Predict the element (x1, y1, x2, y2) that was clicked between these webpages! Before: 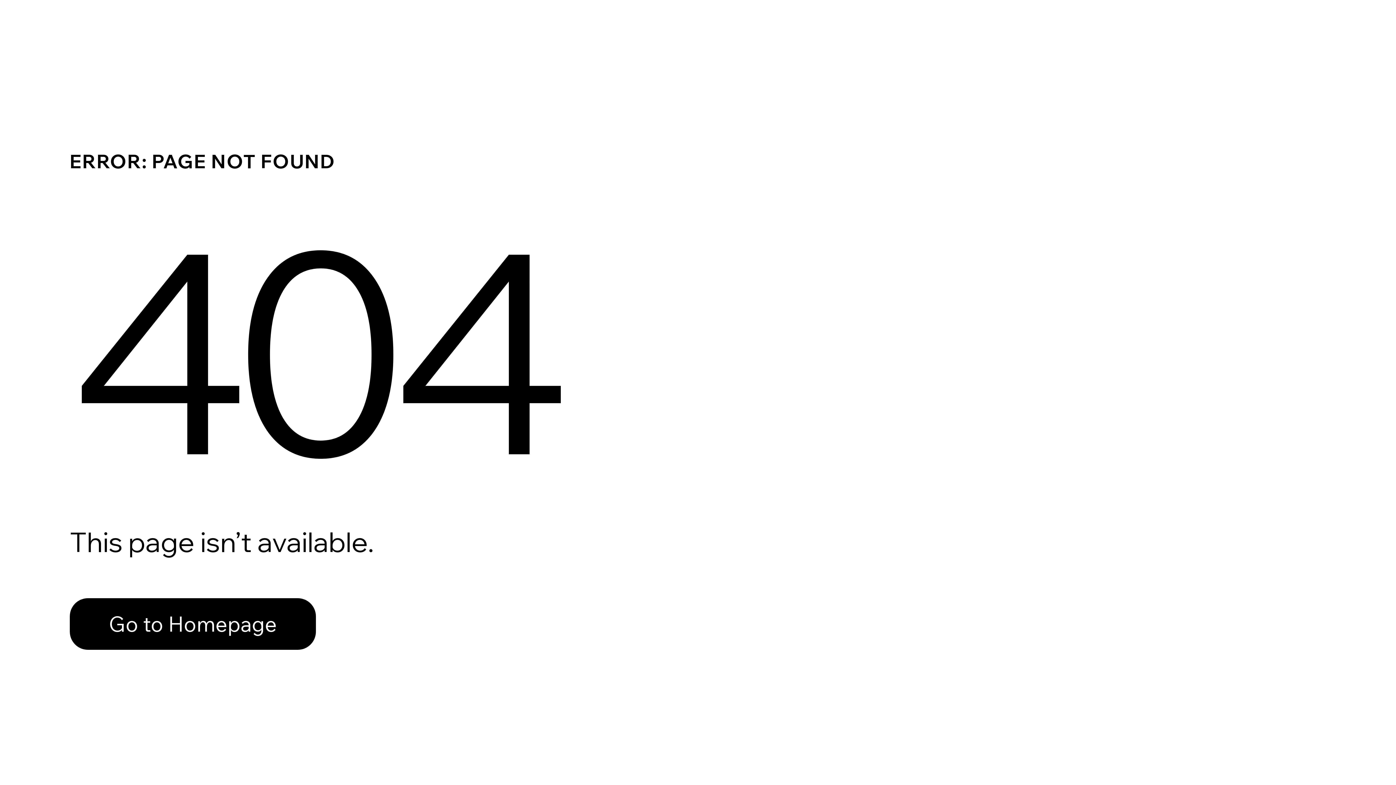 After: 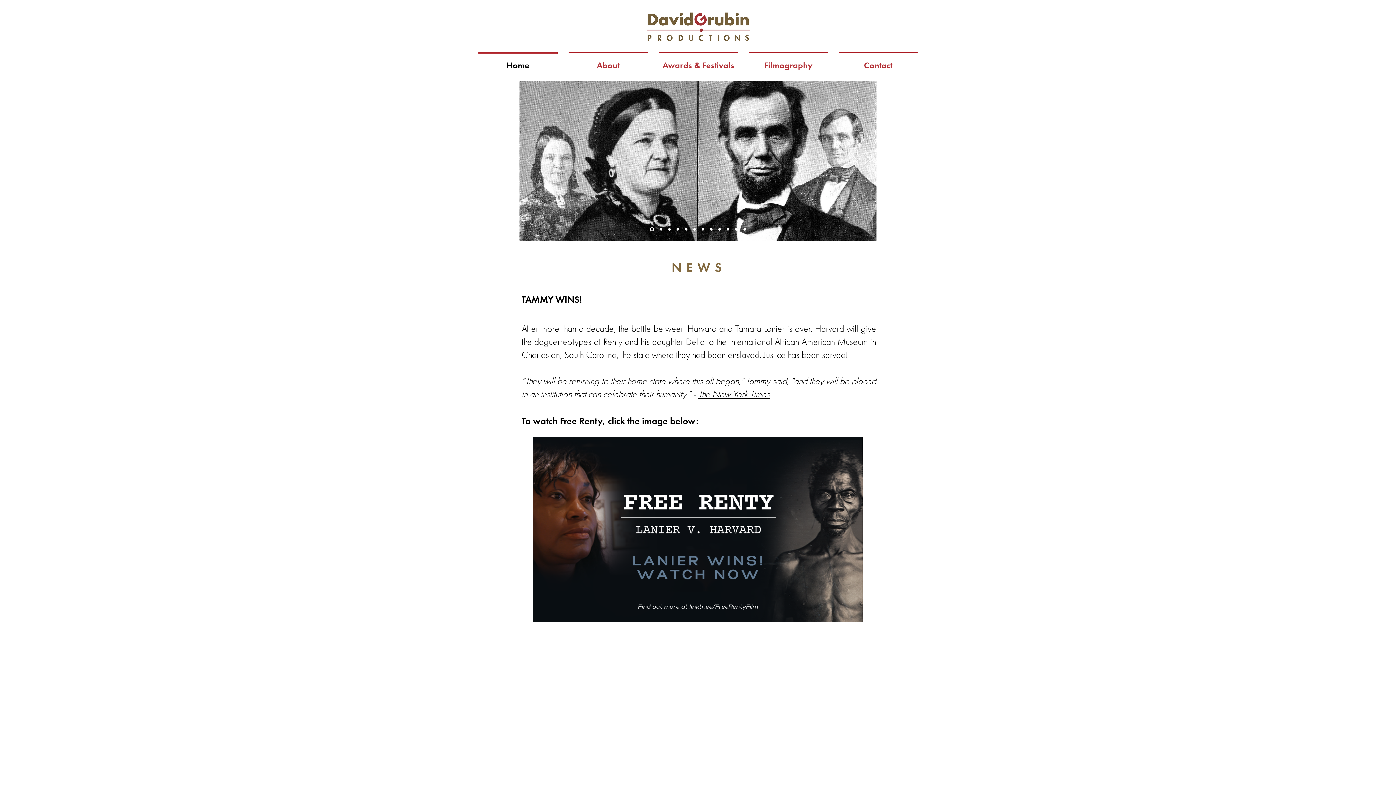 Action: label: Go to Homepage bbox: (69, 582, 768, 659)